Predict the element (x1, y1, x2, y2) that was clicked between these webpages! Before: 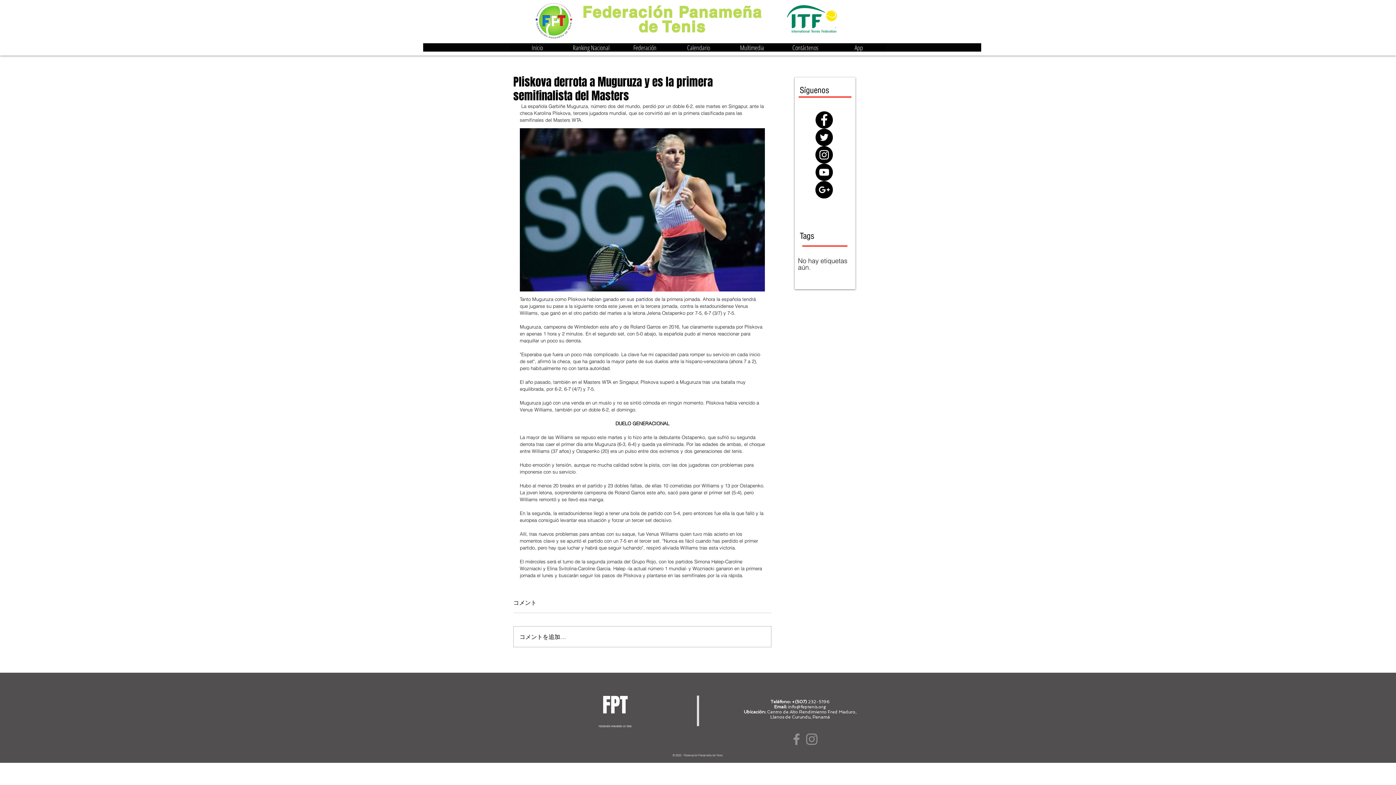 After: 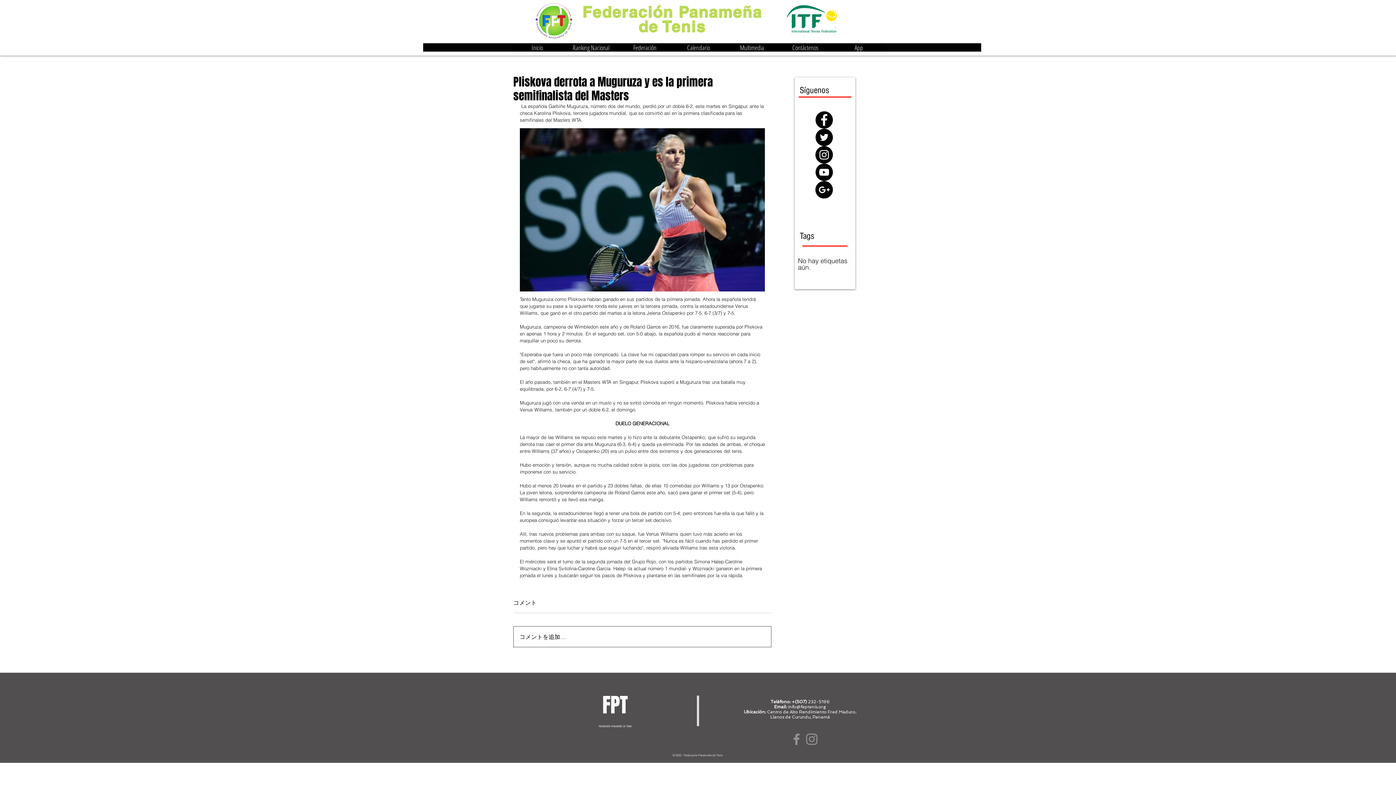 Action: bbox: (513, 626, 771, 647) label: コメントを追加…